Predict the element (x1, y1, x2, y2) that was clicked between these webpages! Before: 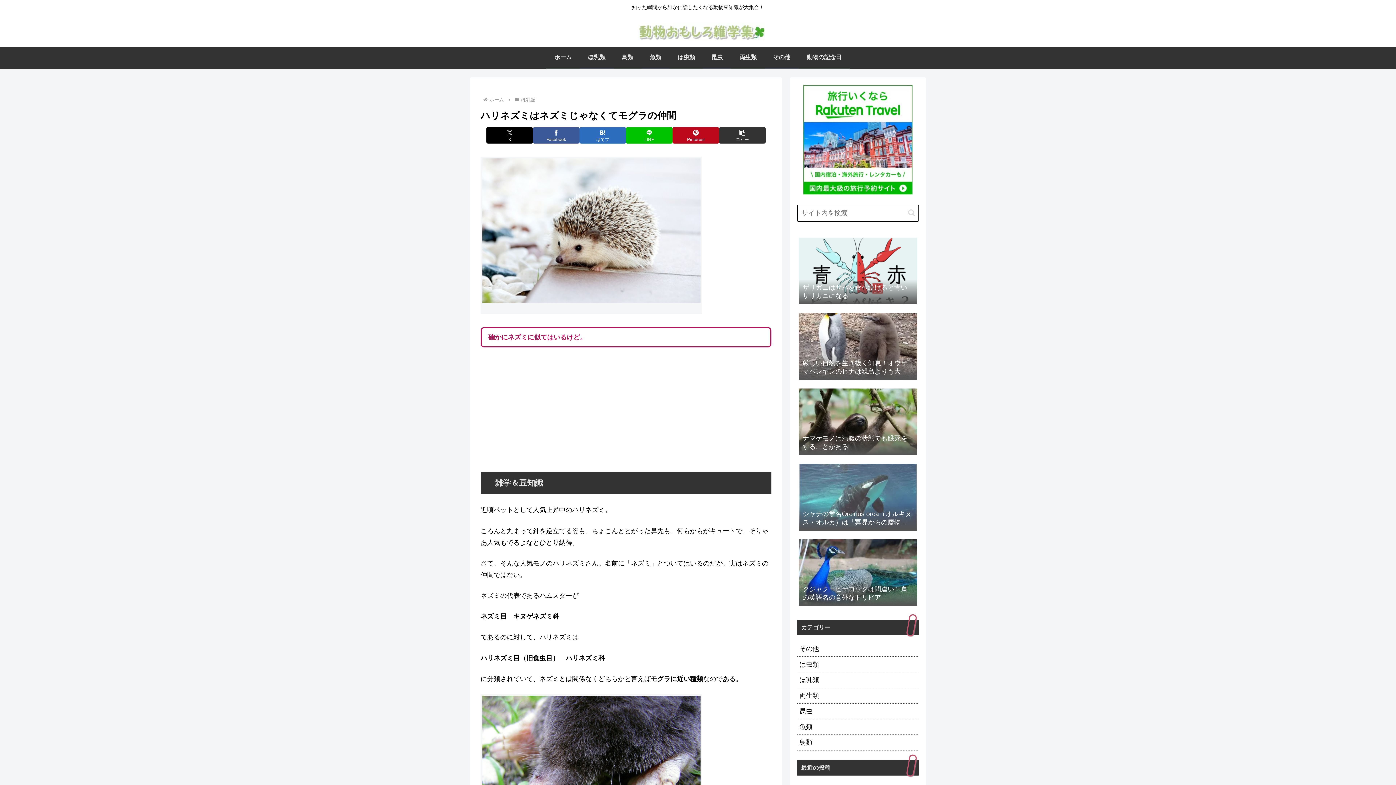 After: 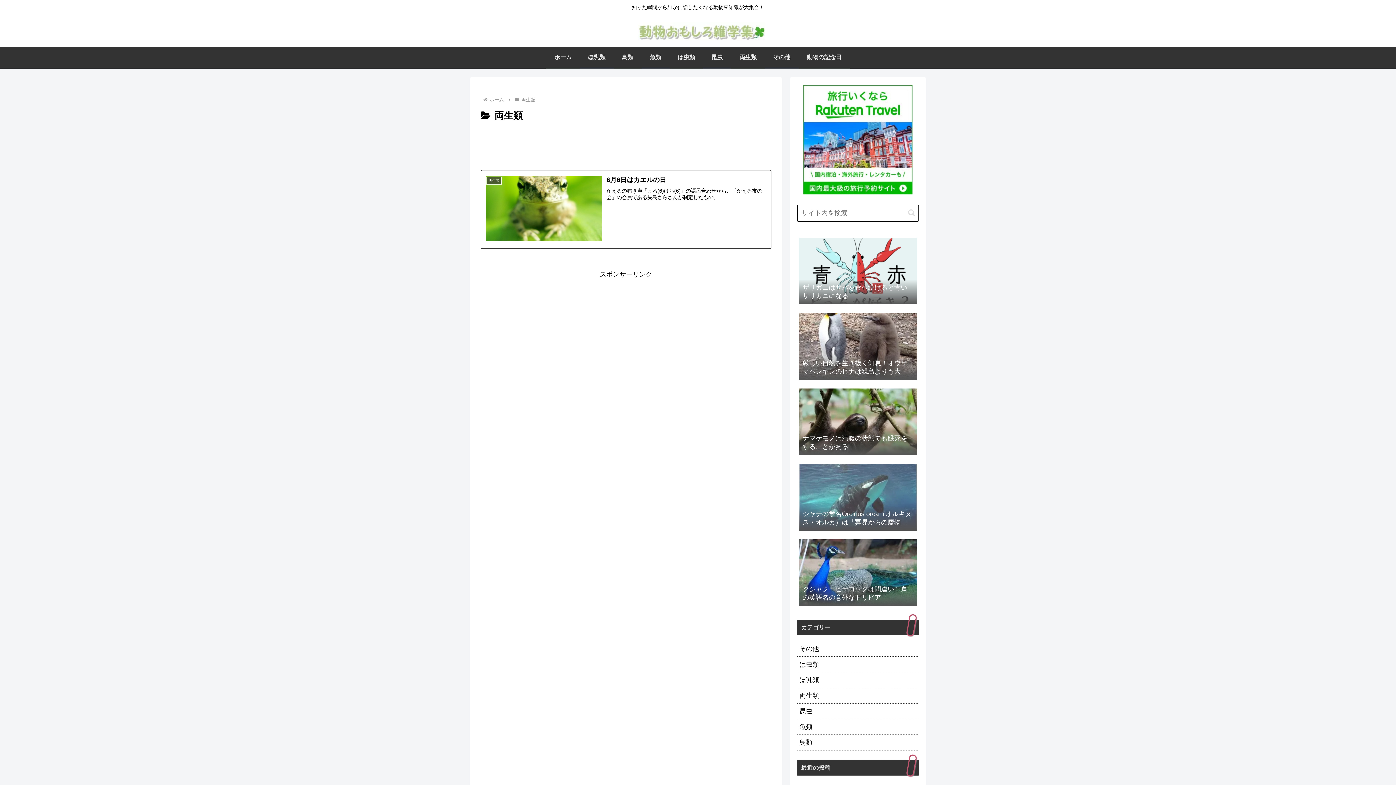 Action: bbox: (731, 47, 765, 67) label: 両生類